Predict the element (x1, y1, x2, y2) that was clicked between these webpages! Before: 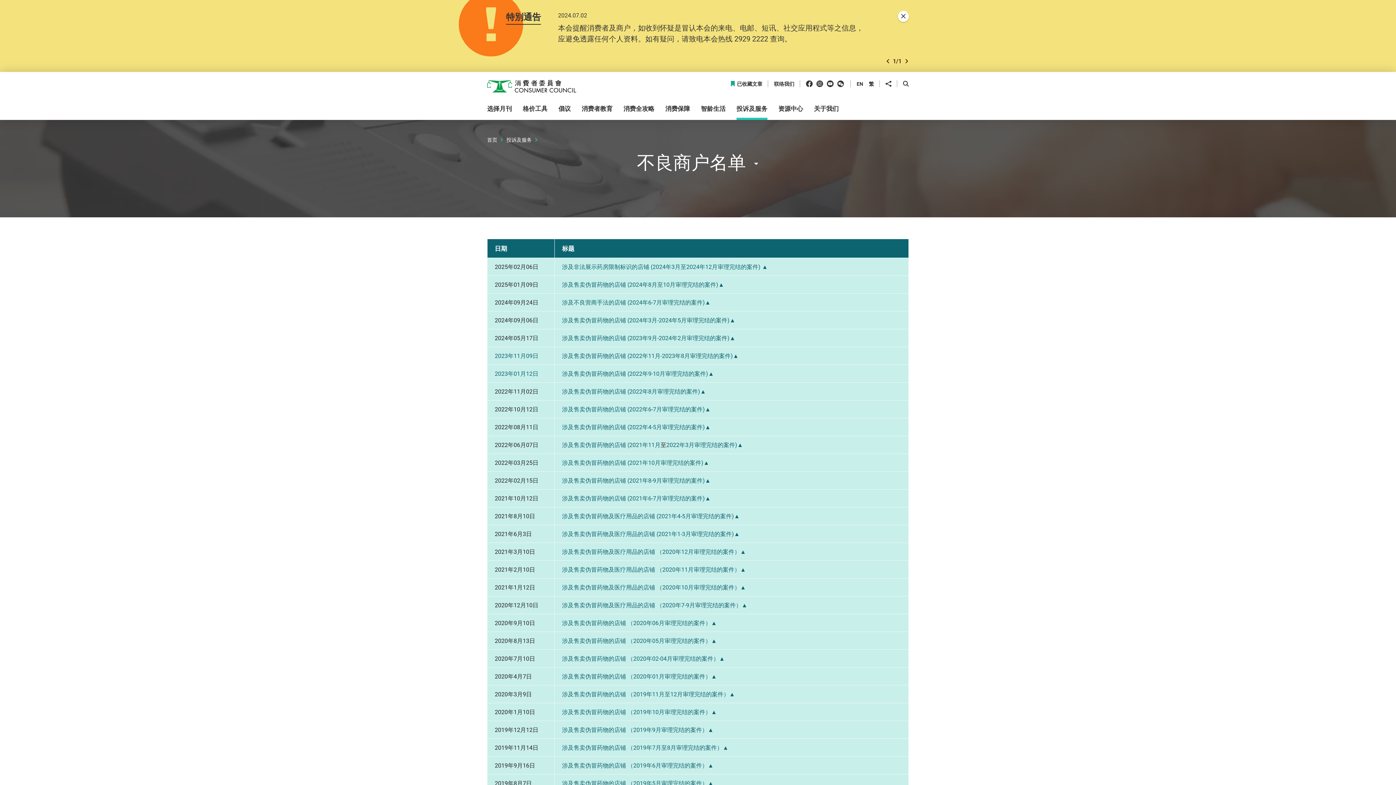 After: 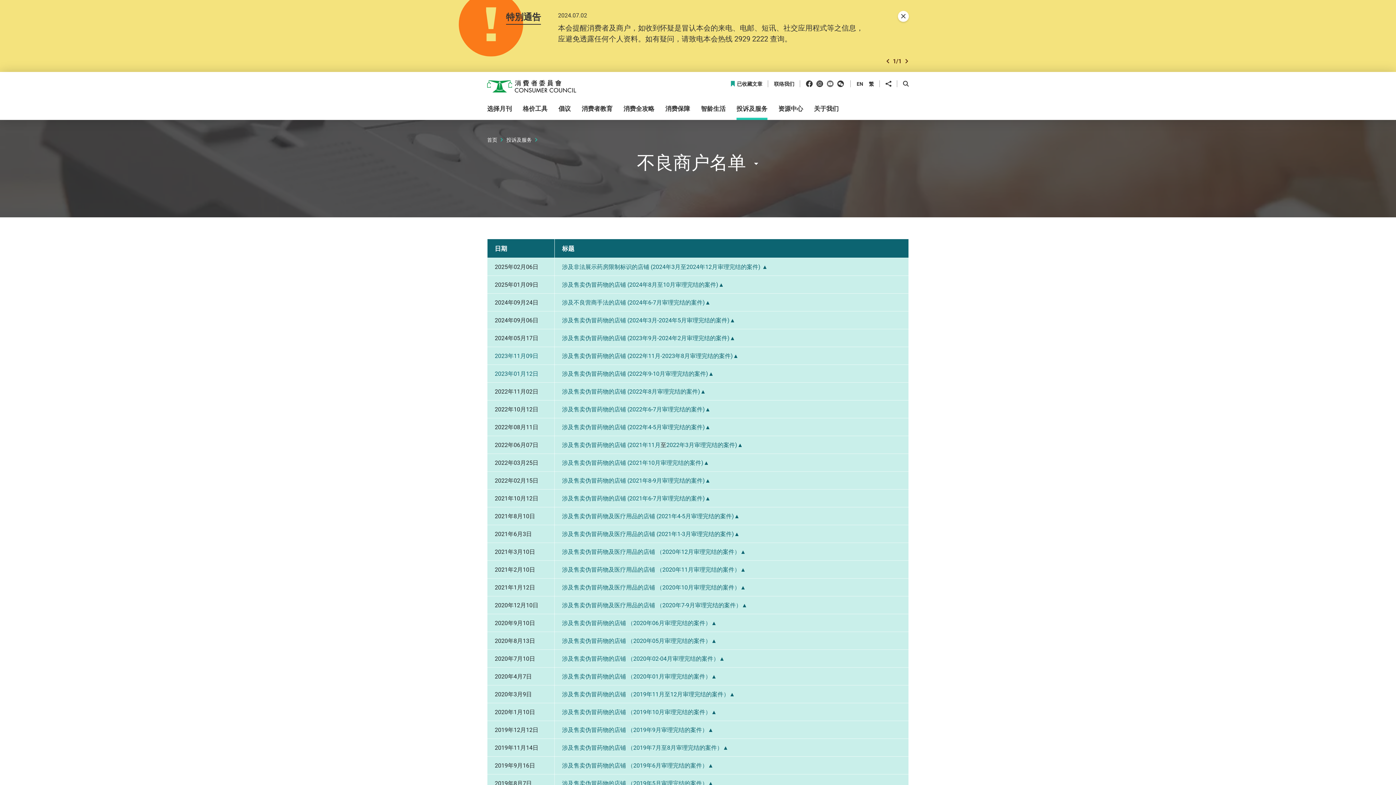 Action: label: Youtube bbox: (827, 79, 833, 88)